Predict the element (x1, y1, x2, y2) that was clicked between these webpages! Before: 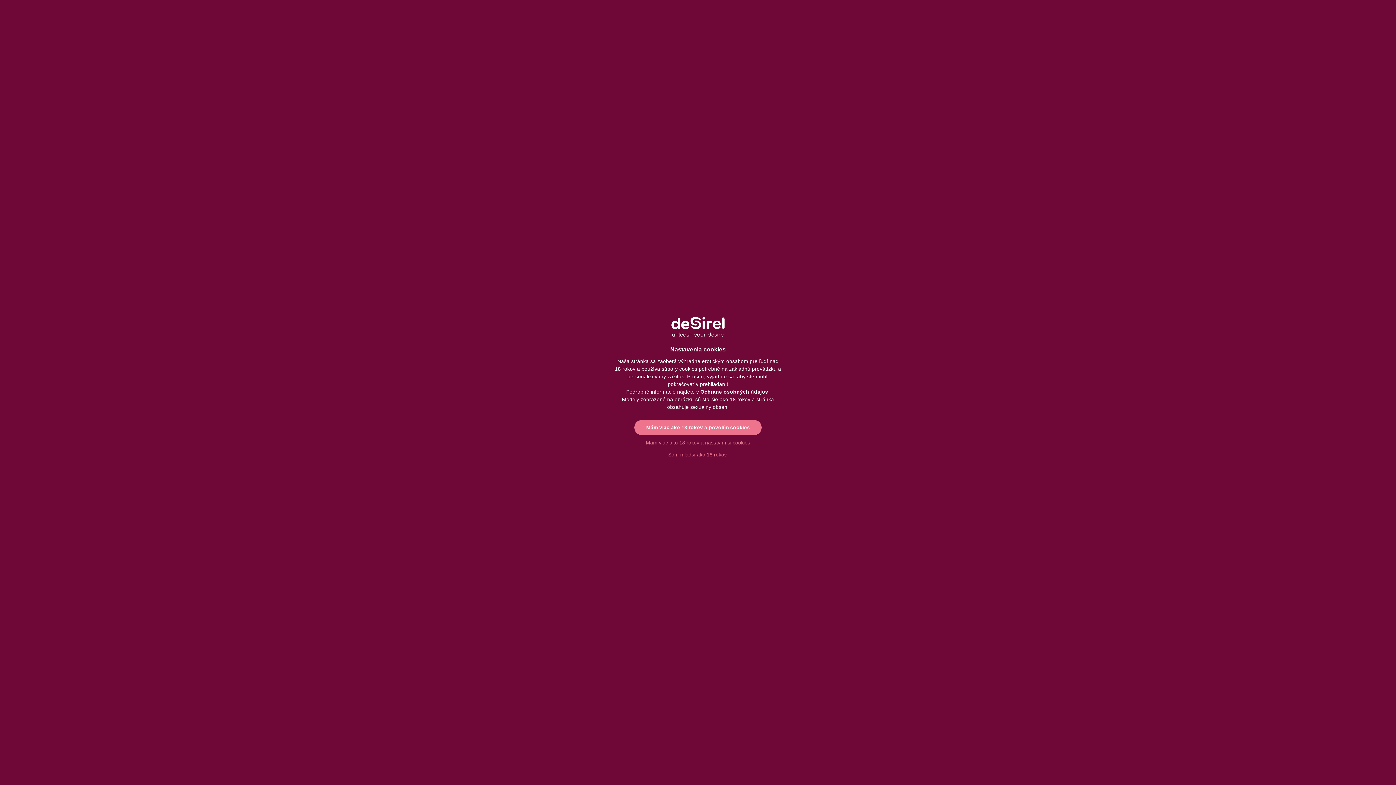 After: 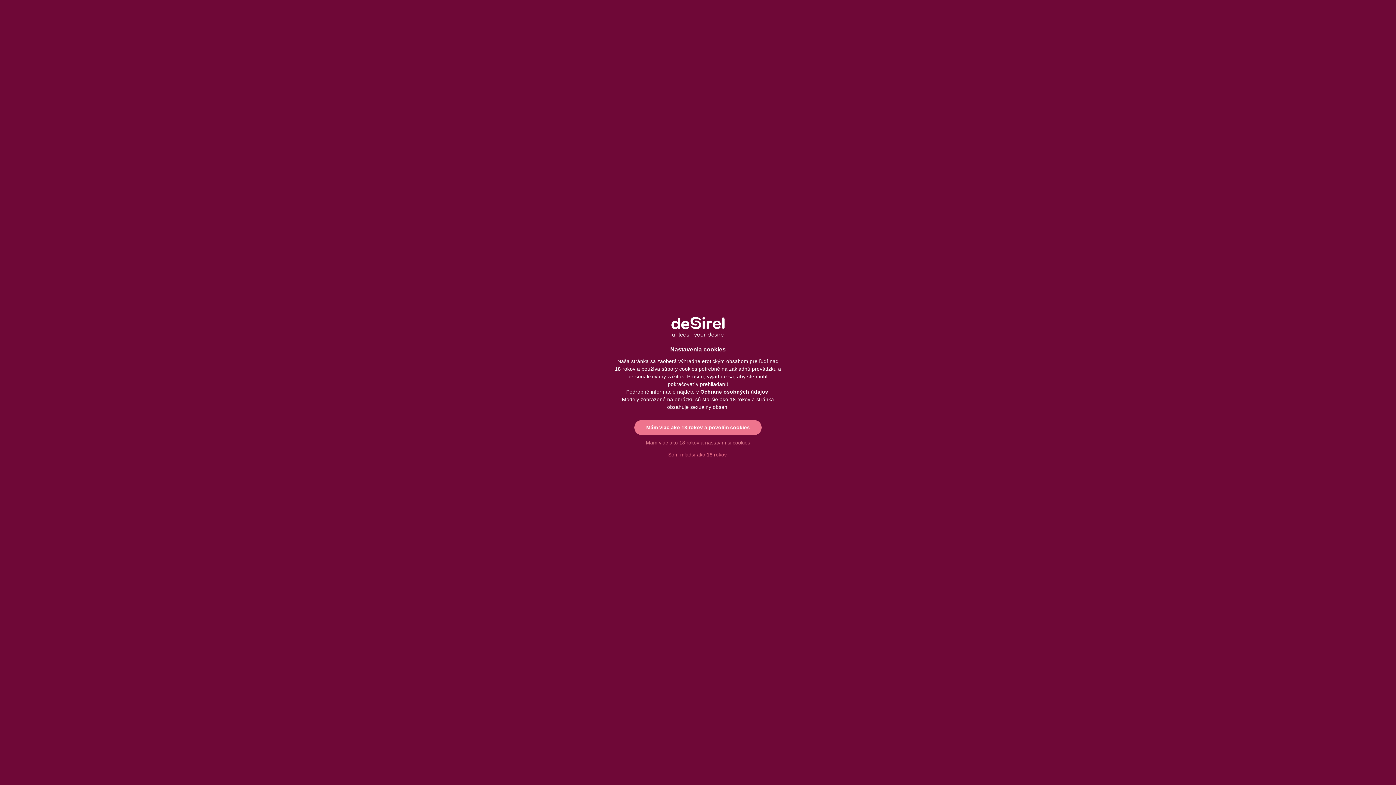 Action: label: Ochrane osobných údajov bbox: (700, 389, 768, 394)